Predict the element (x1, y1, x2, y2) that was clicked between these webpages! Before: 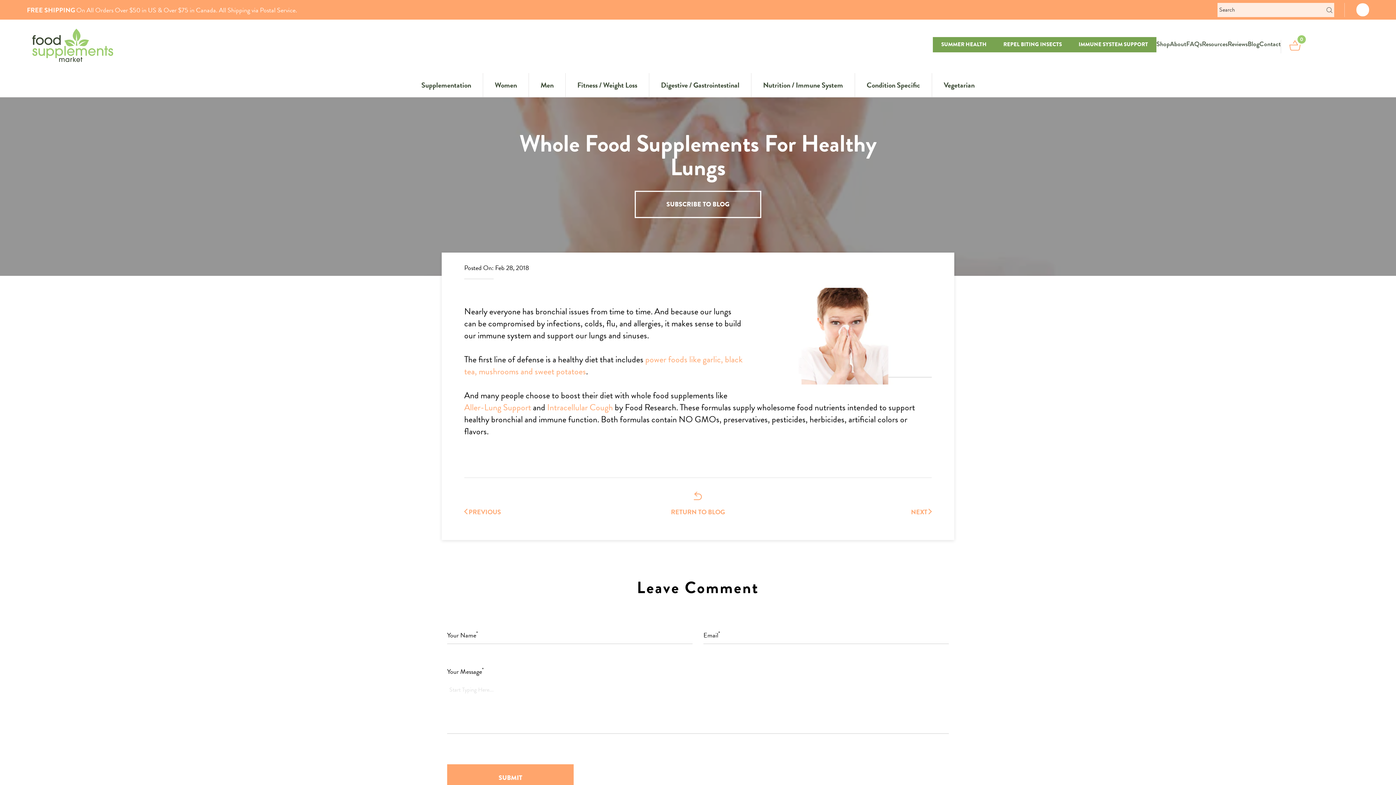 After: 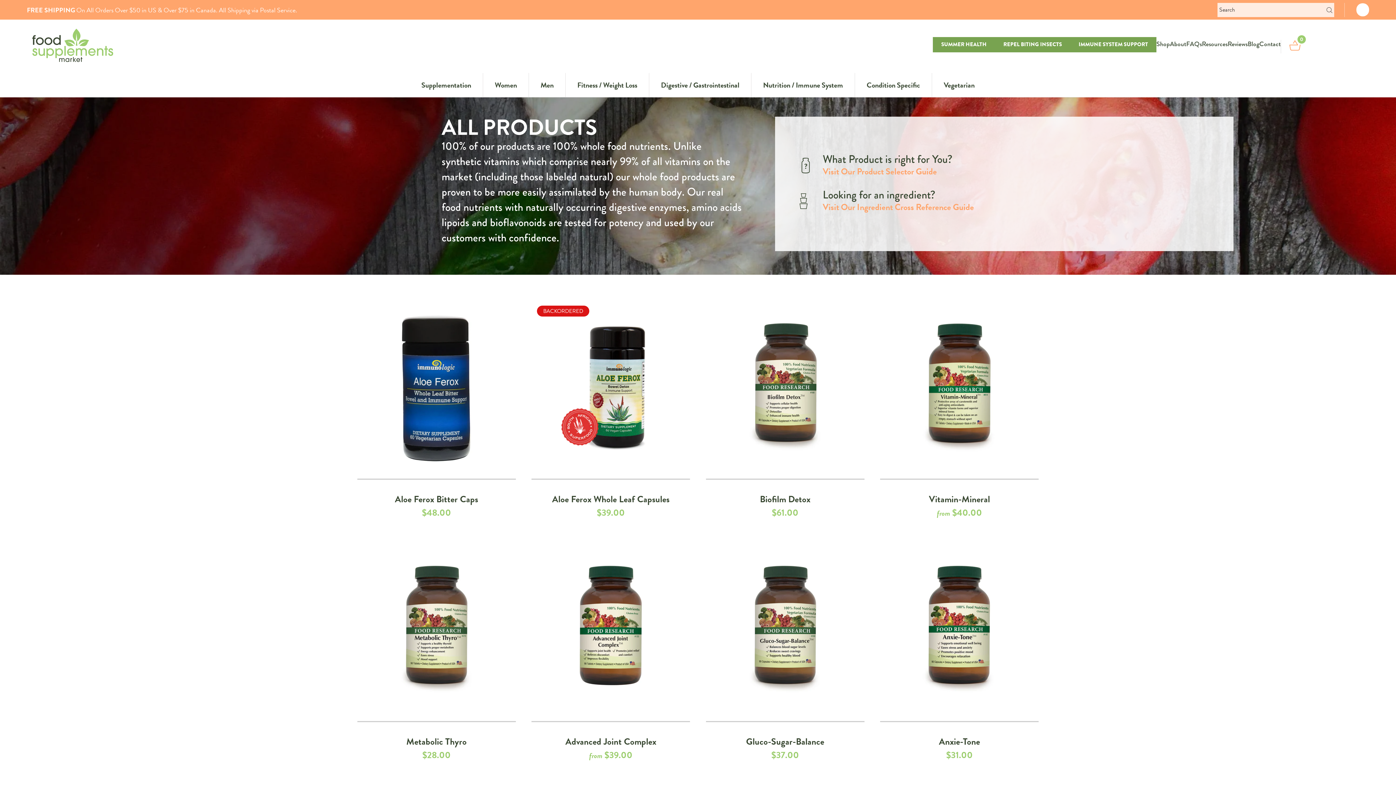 Action: label: Shop bbox: (1156, 39, 1170, 48)